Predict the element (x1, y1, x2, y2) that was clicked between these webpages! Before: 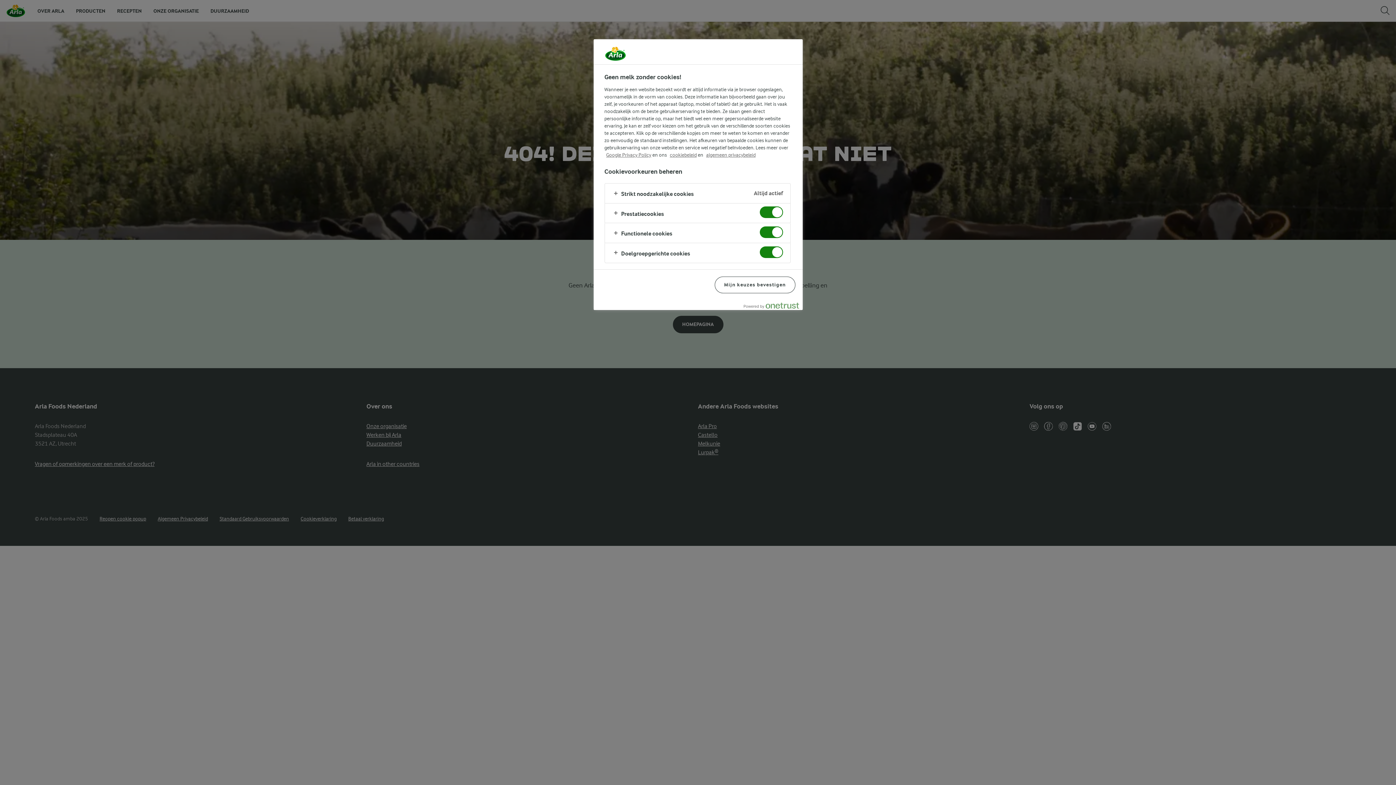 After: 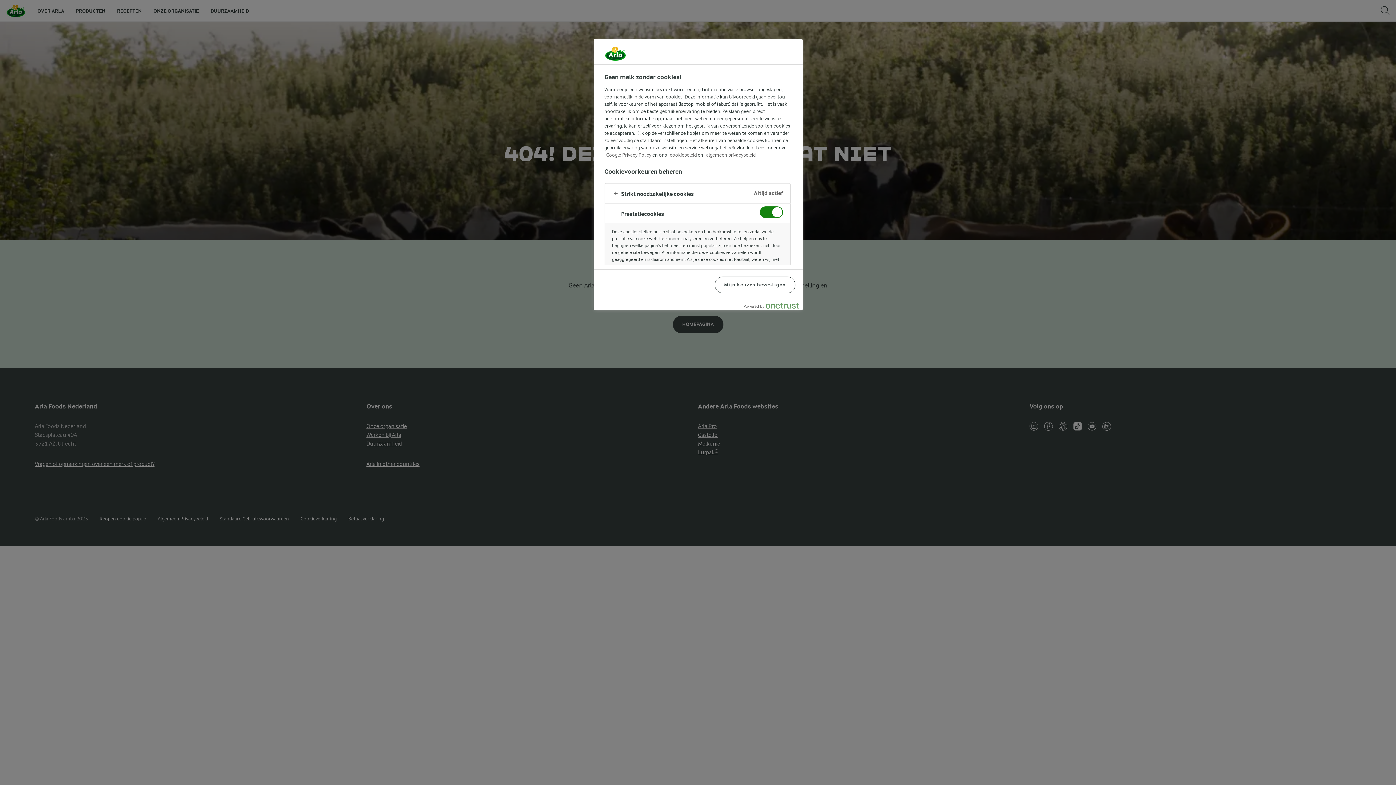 Action: bbox: (604, 203, 790, 223)